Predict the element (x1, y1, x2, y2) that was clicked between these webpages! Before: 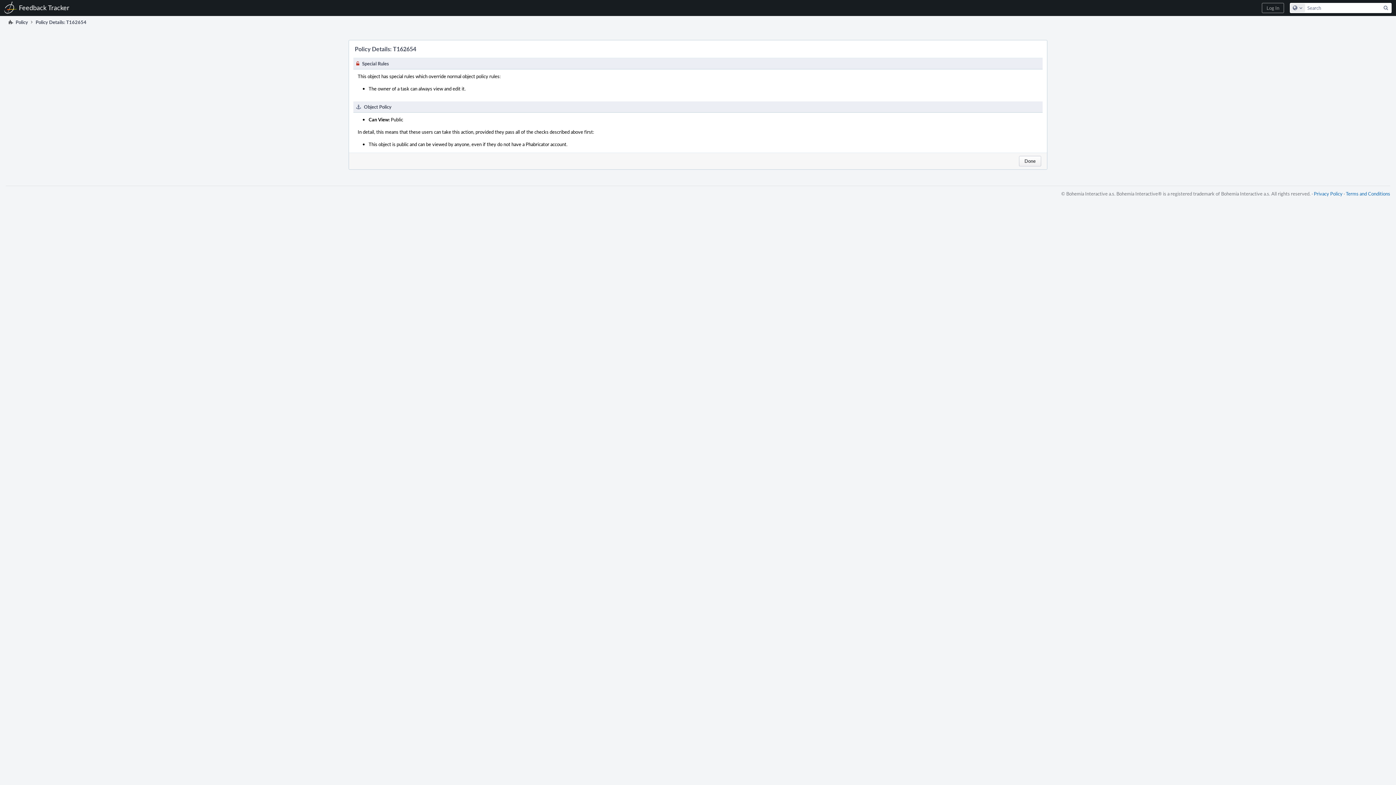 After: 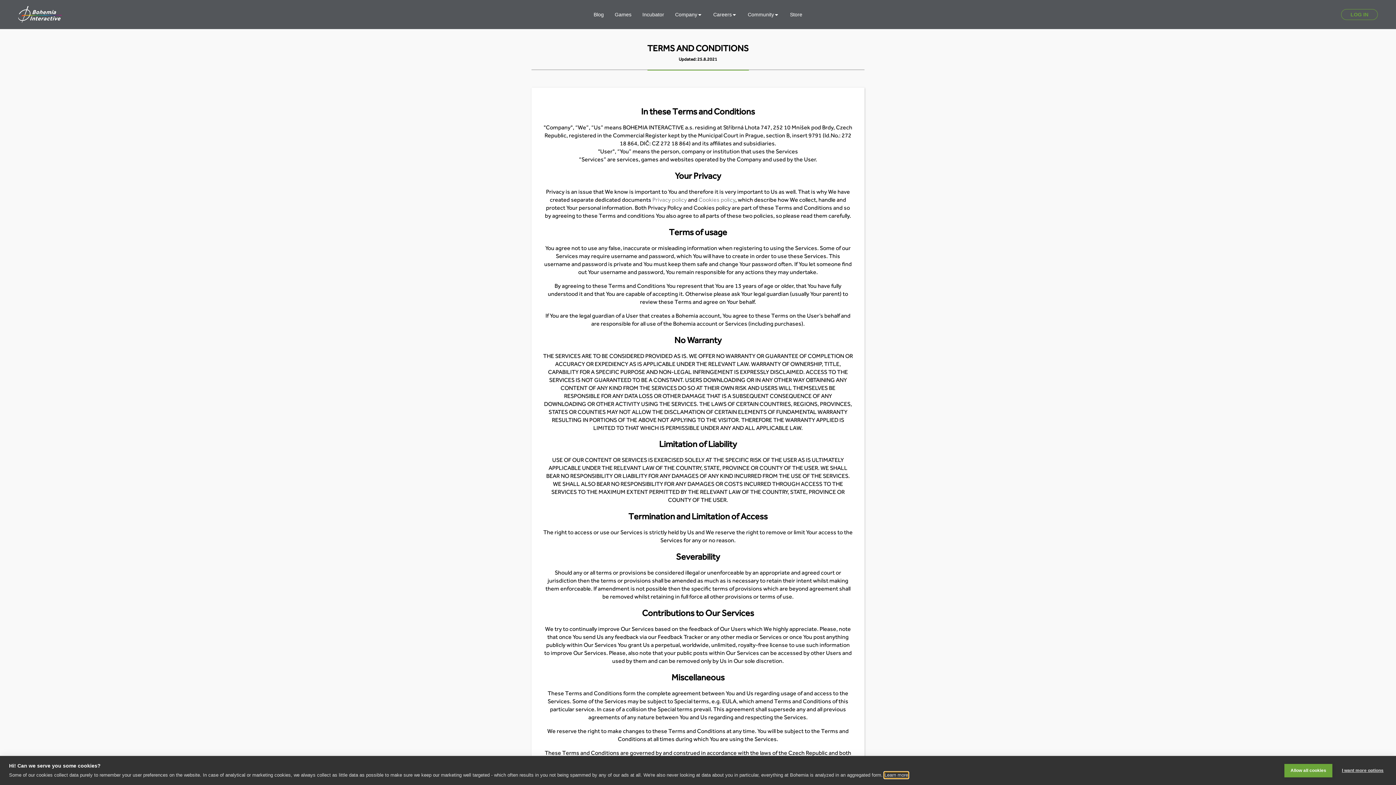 Action: bbox: (1346, 190, 1390, 197) label: Terms and Conditions